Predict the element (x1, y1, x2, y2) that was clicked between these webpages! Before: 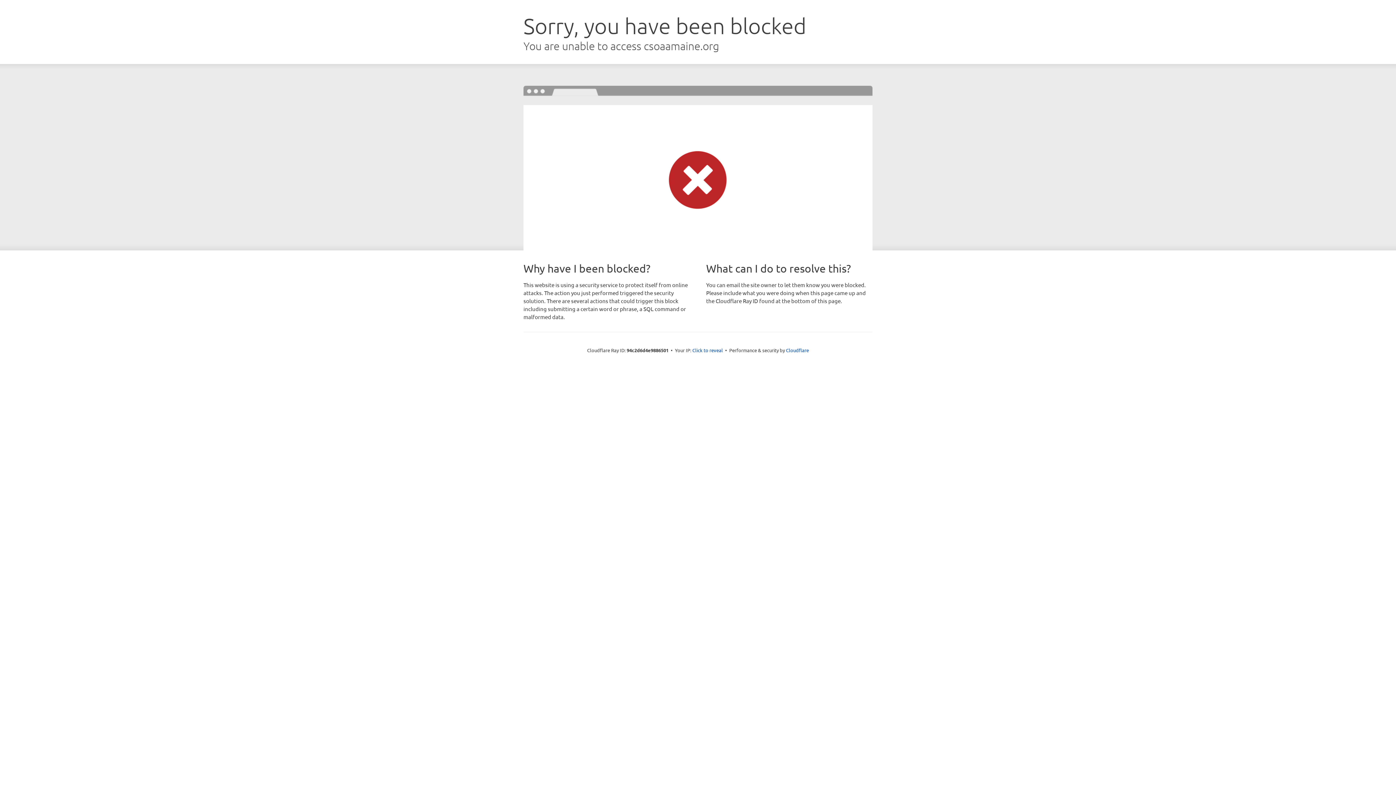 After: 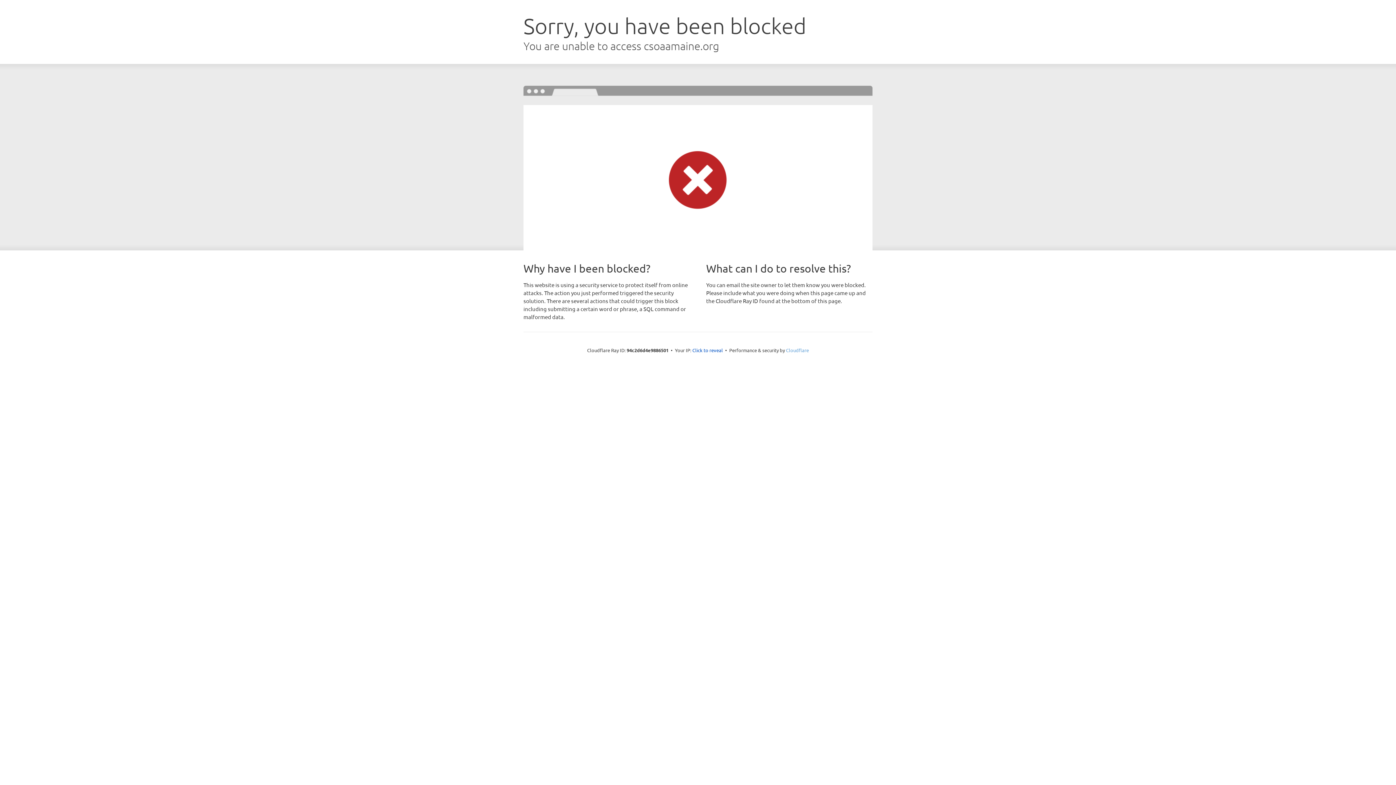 Action: label: Cloudflare bbox: (786, 347, 809, 353)